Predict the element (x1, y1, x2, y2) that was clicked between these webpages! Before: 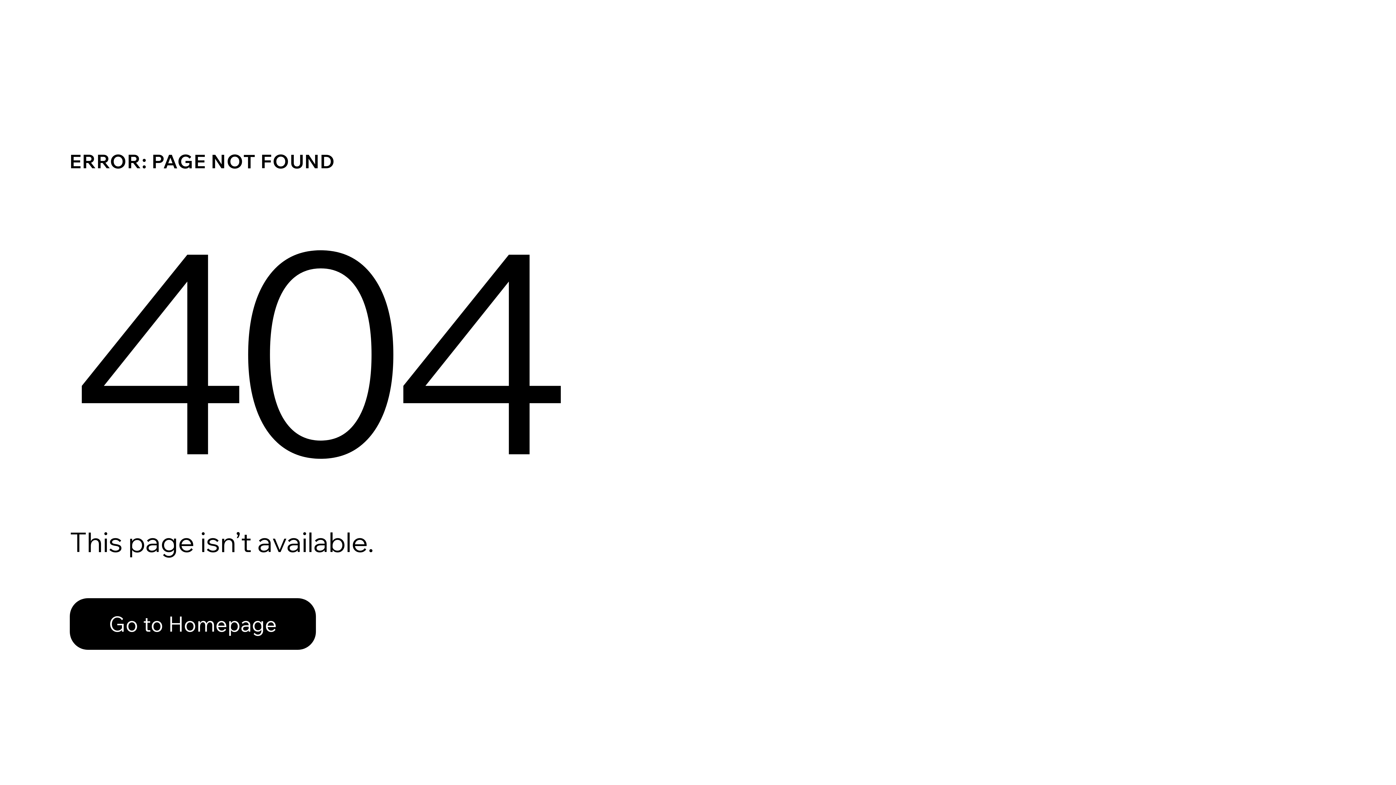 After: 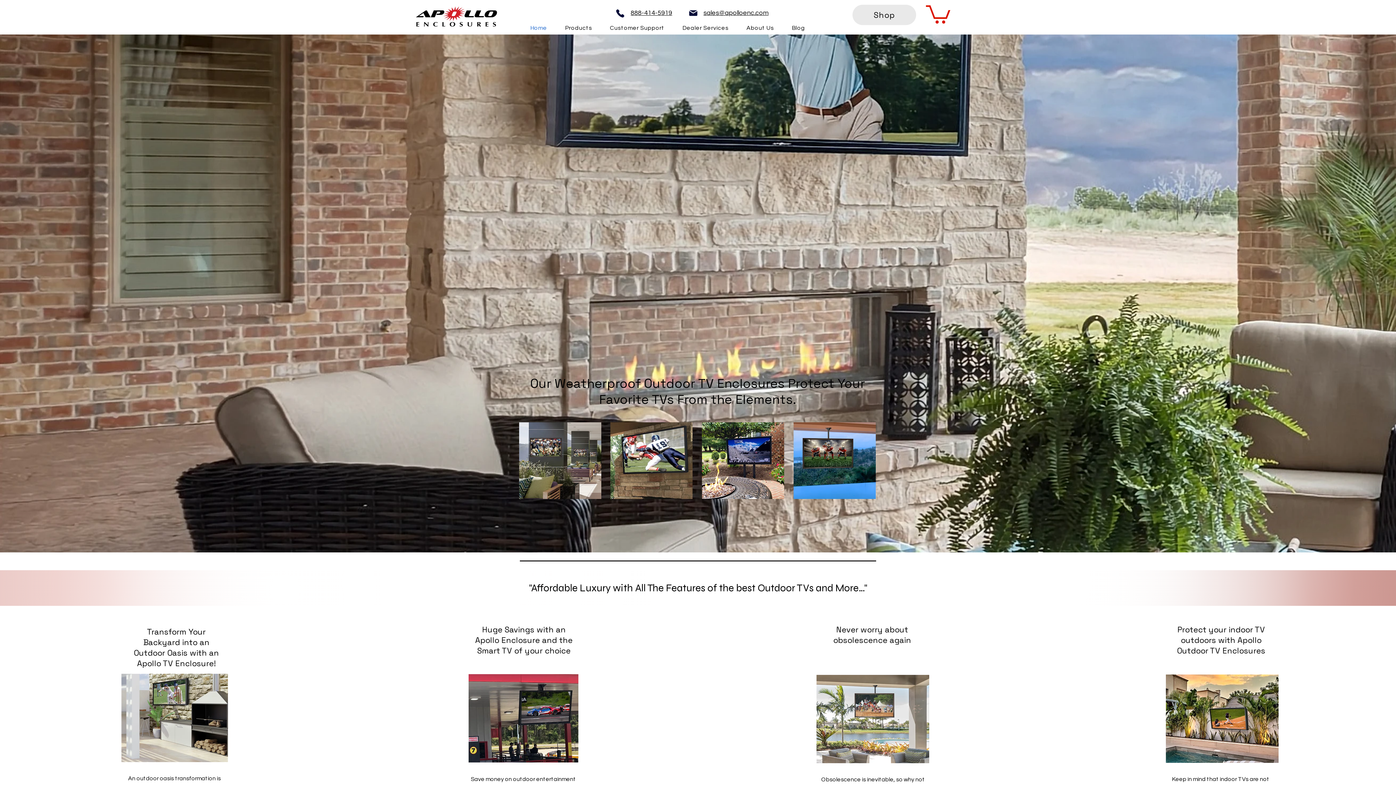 Action: bbox: (69, 582, 768, 659) label: Go to Homepage